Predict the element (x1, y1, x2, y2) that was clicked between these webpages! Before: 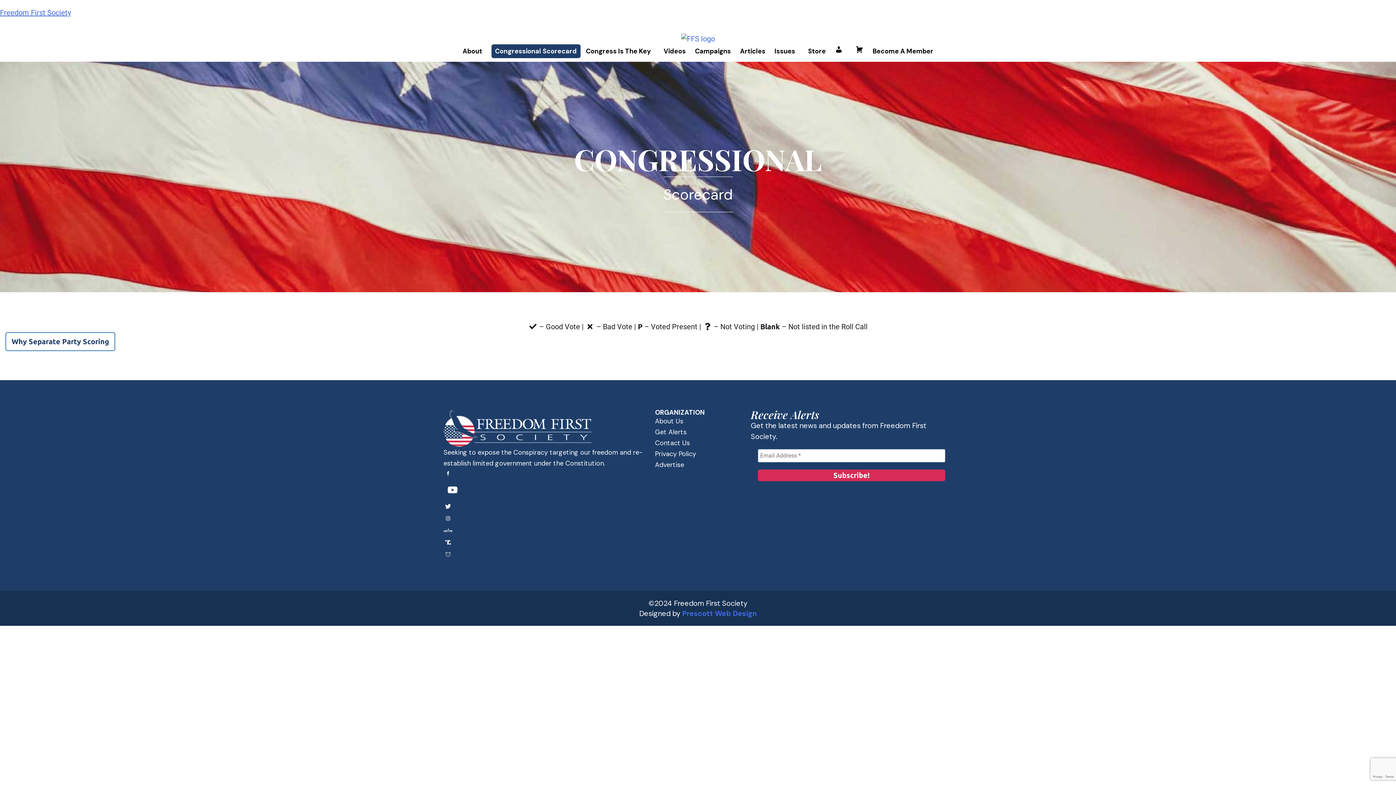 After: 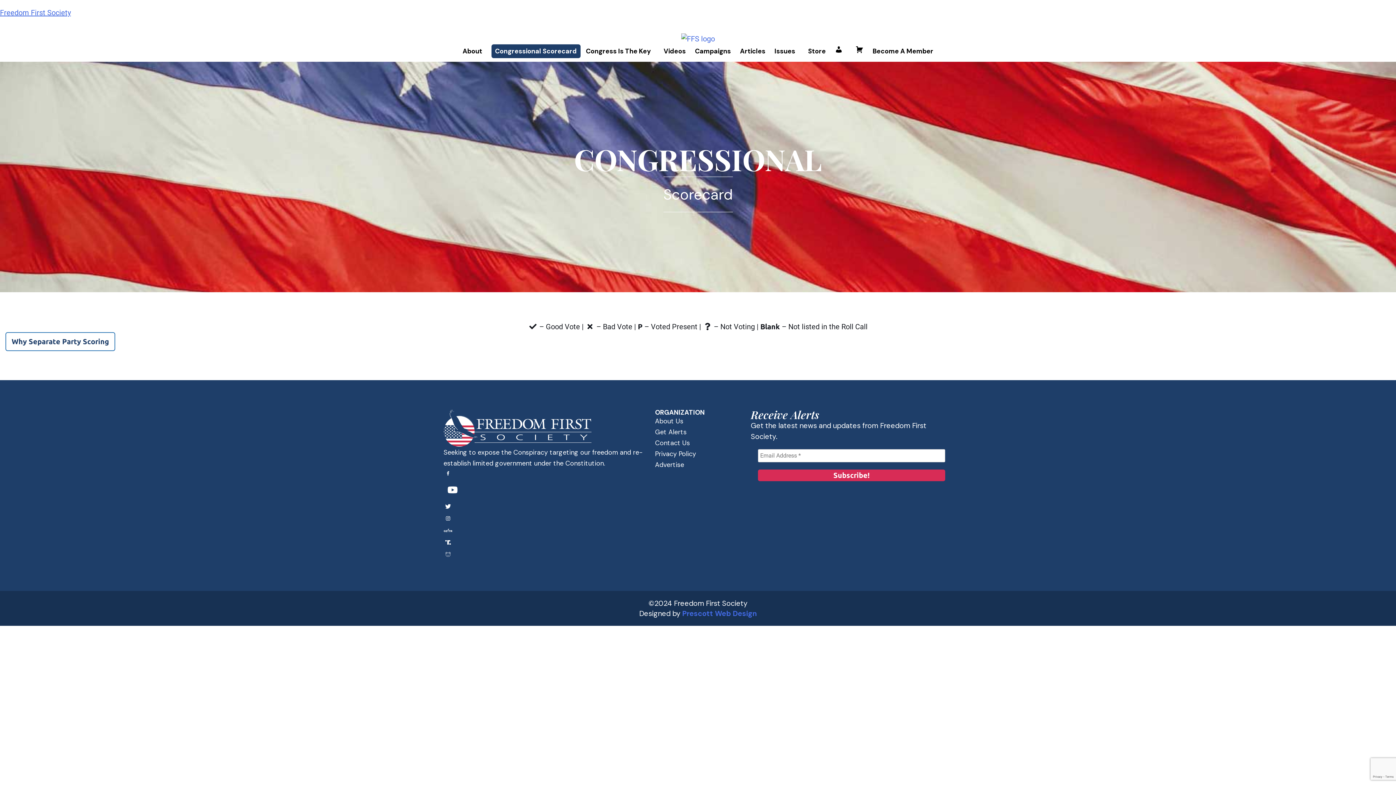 Action: bbox: (443, 540, 452, 549)